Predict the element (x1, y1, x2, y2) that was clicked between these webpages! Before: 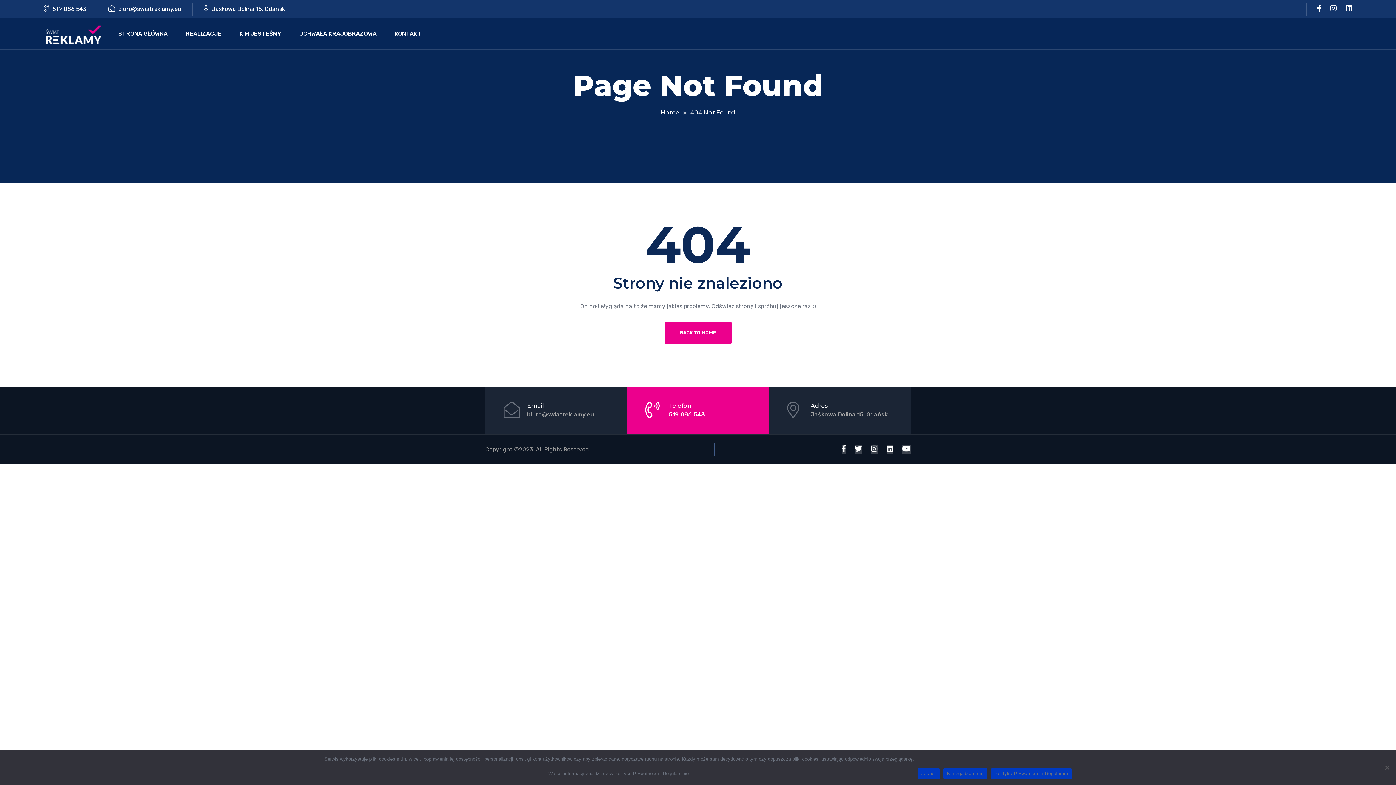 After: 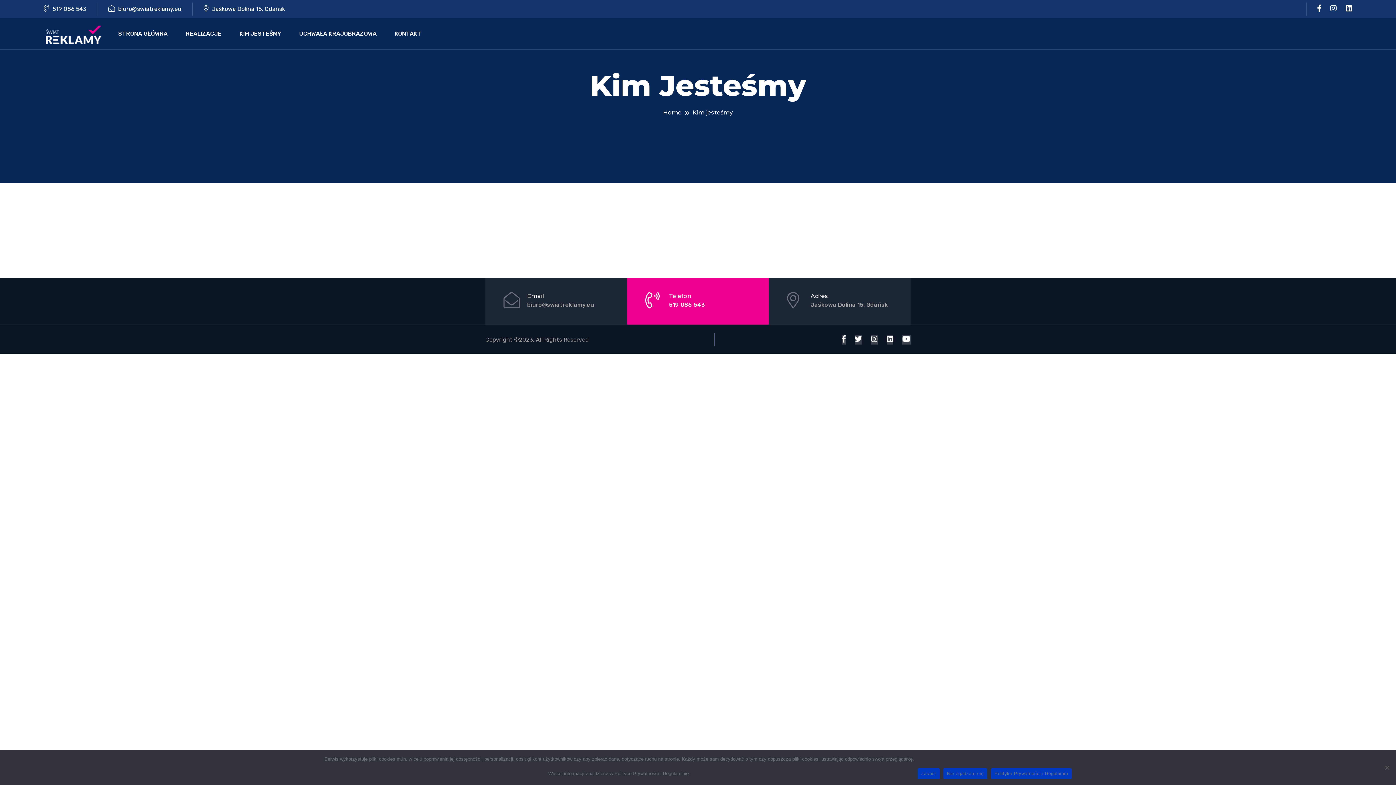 Action: label: KIM JESTEŚMY bbox: (239, 29, 281, 38)